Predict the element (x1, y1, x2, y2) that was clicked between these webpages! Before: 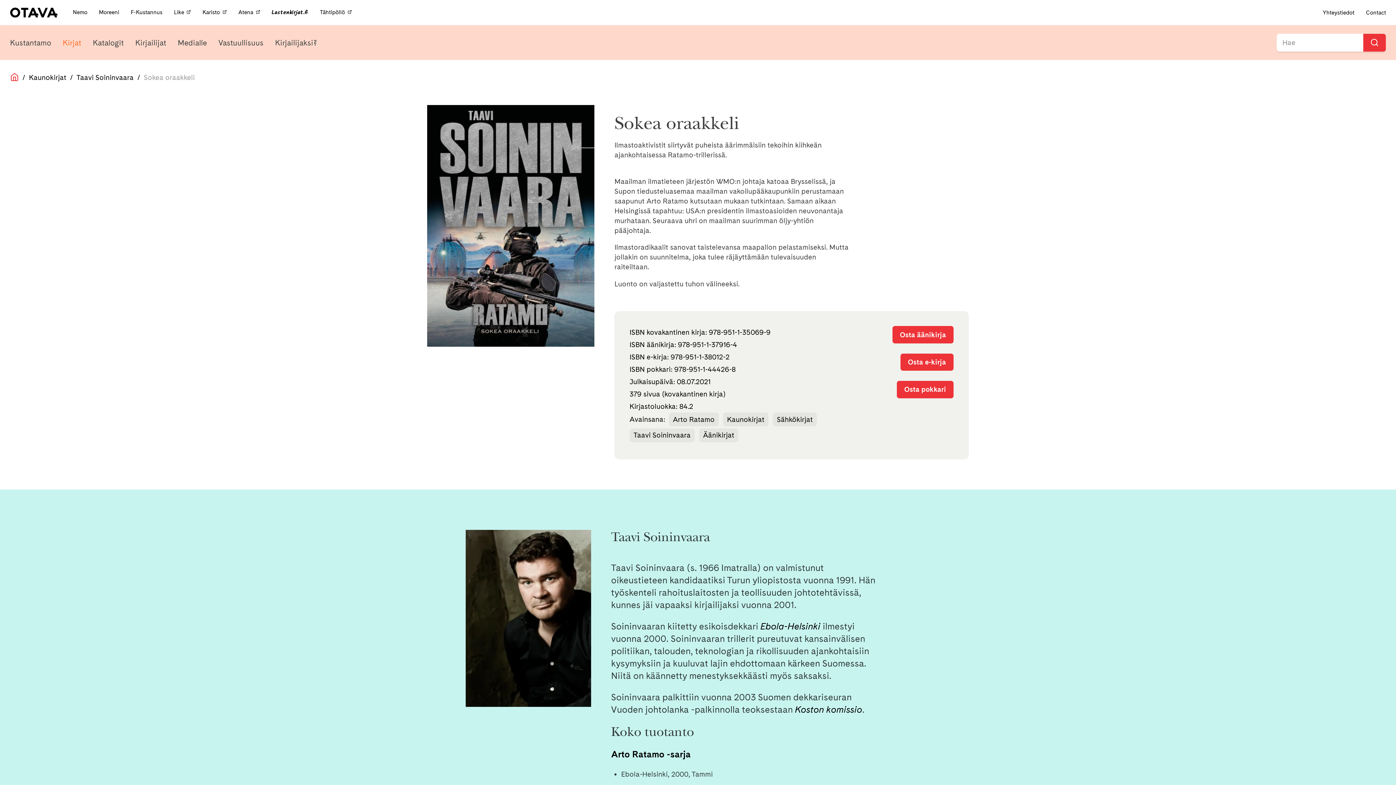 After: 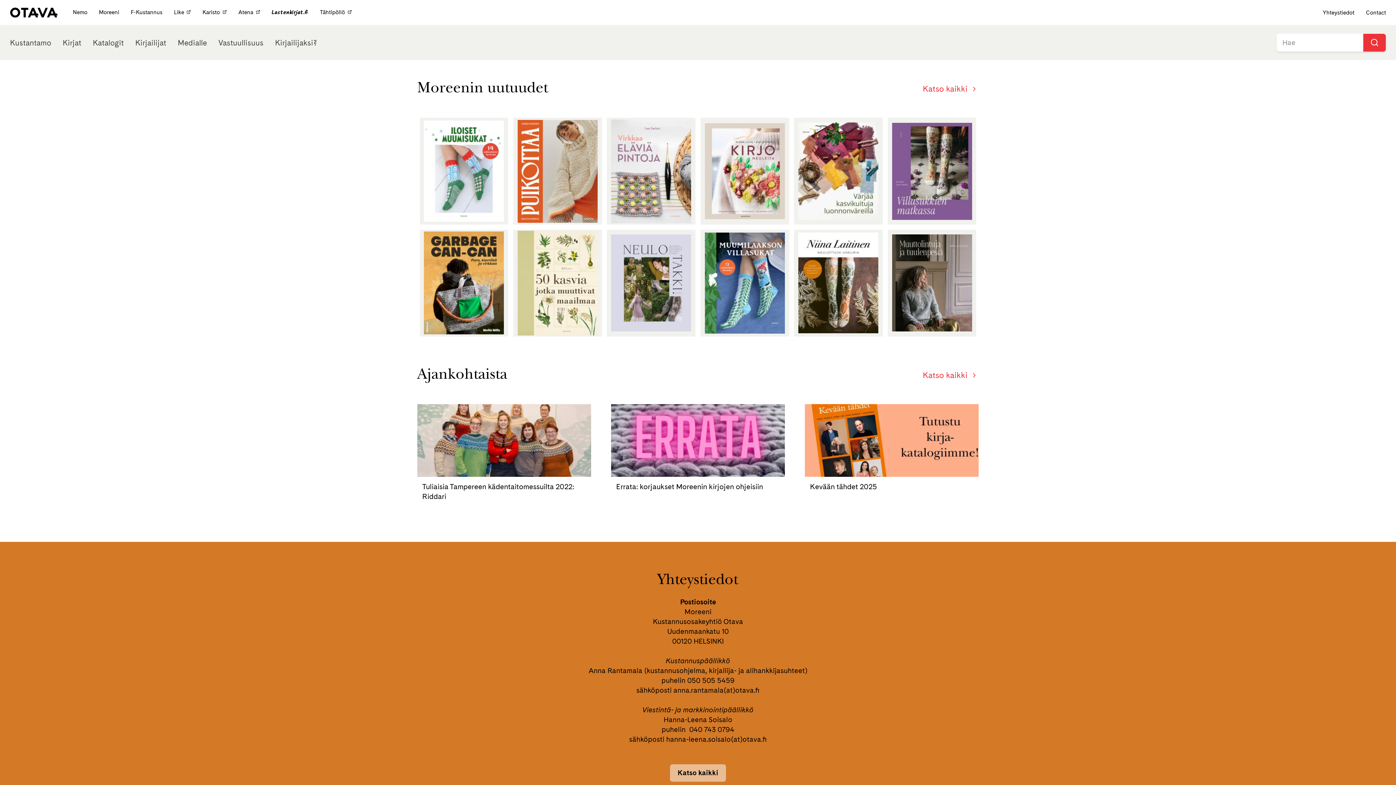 Action: label: Moreeni  bbox: (93, 6, 125, 18)